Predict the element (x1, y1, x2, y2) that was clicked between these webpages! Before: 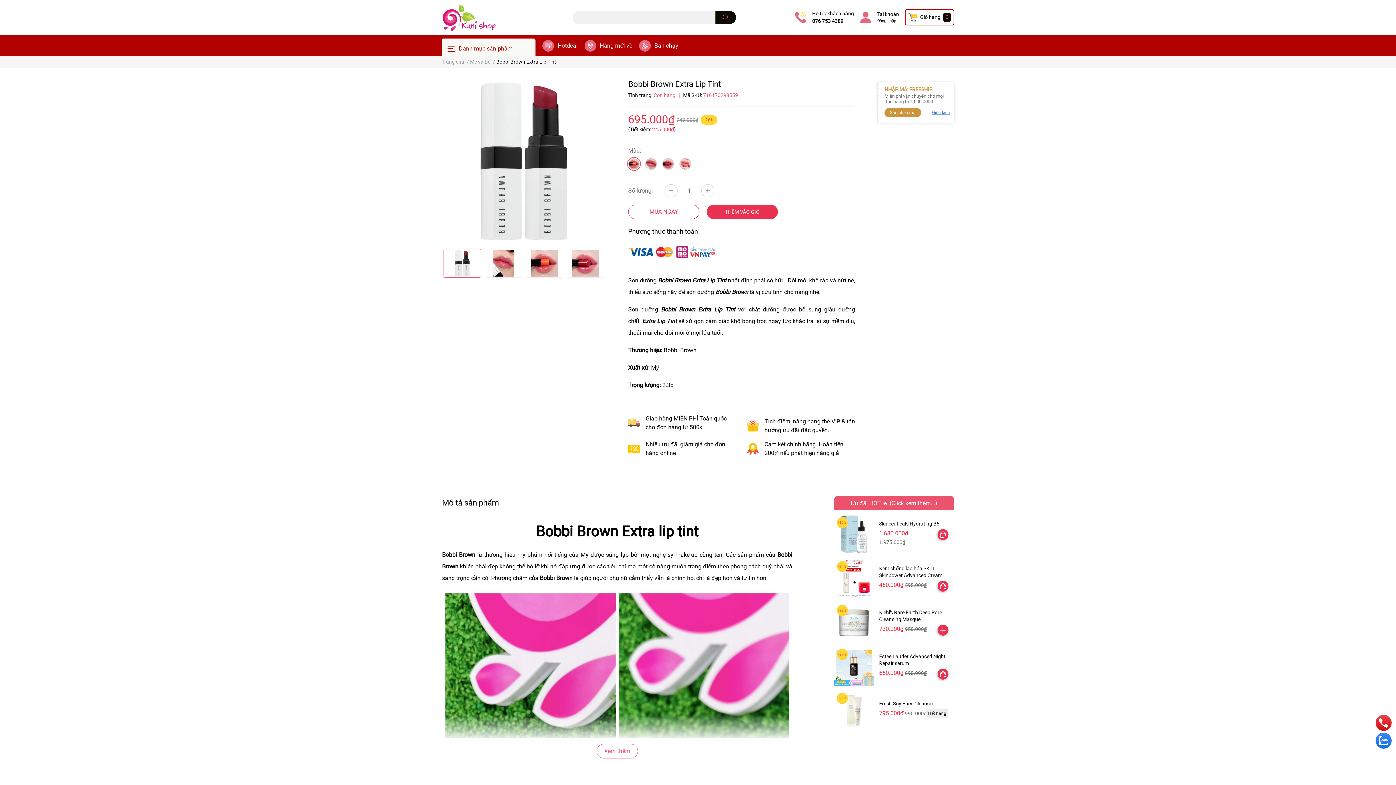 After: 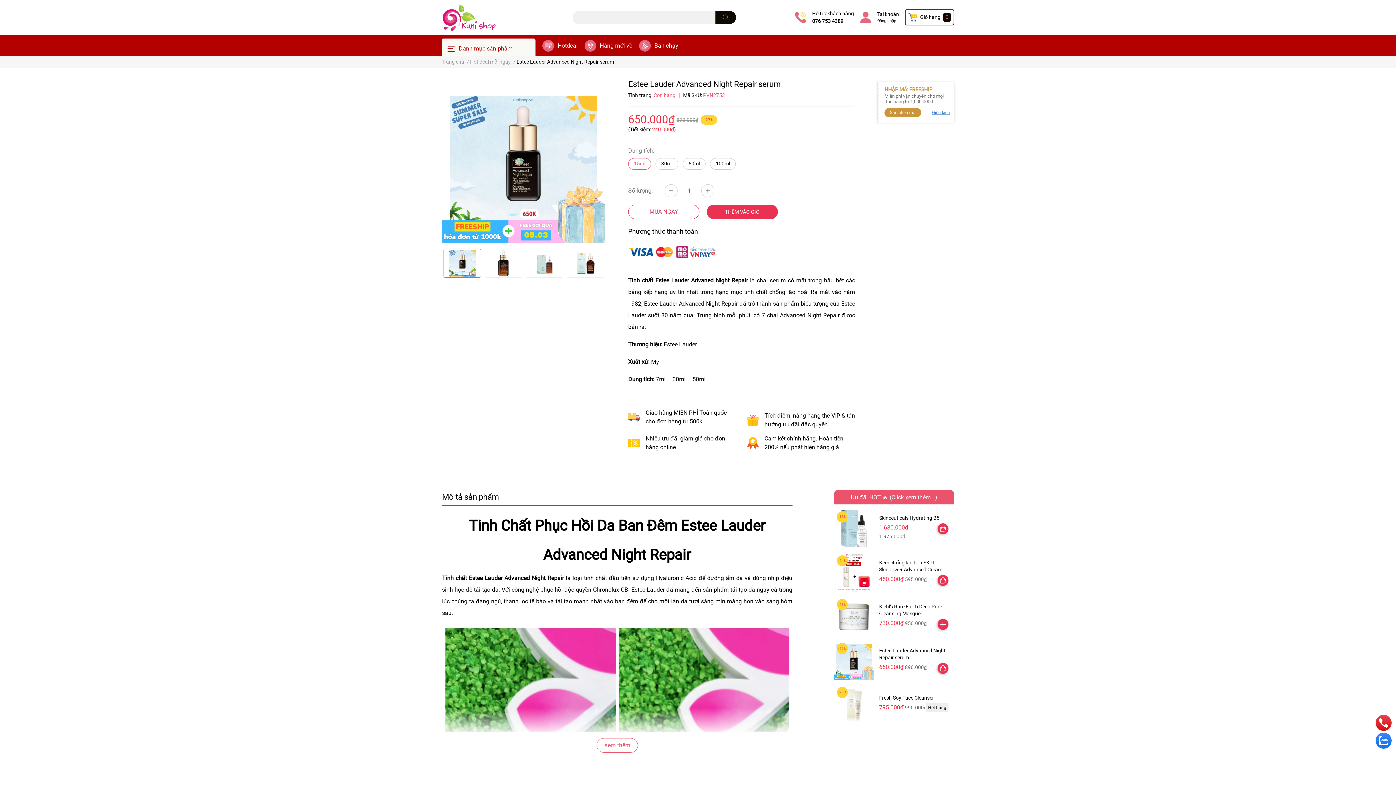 Action: bbox: (937, 668, 948, 679)